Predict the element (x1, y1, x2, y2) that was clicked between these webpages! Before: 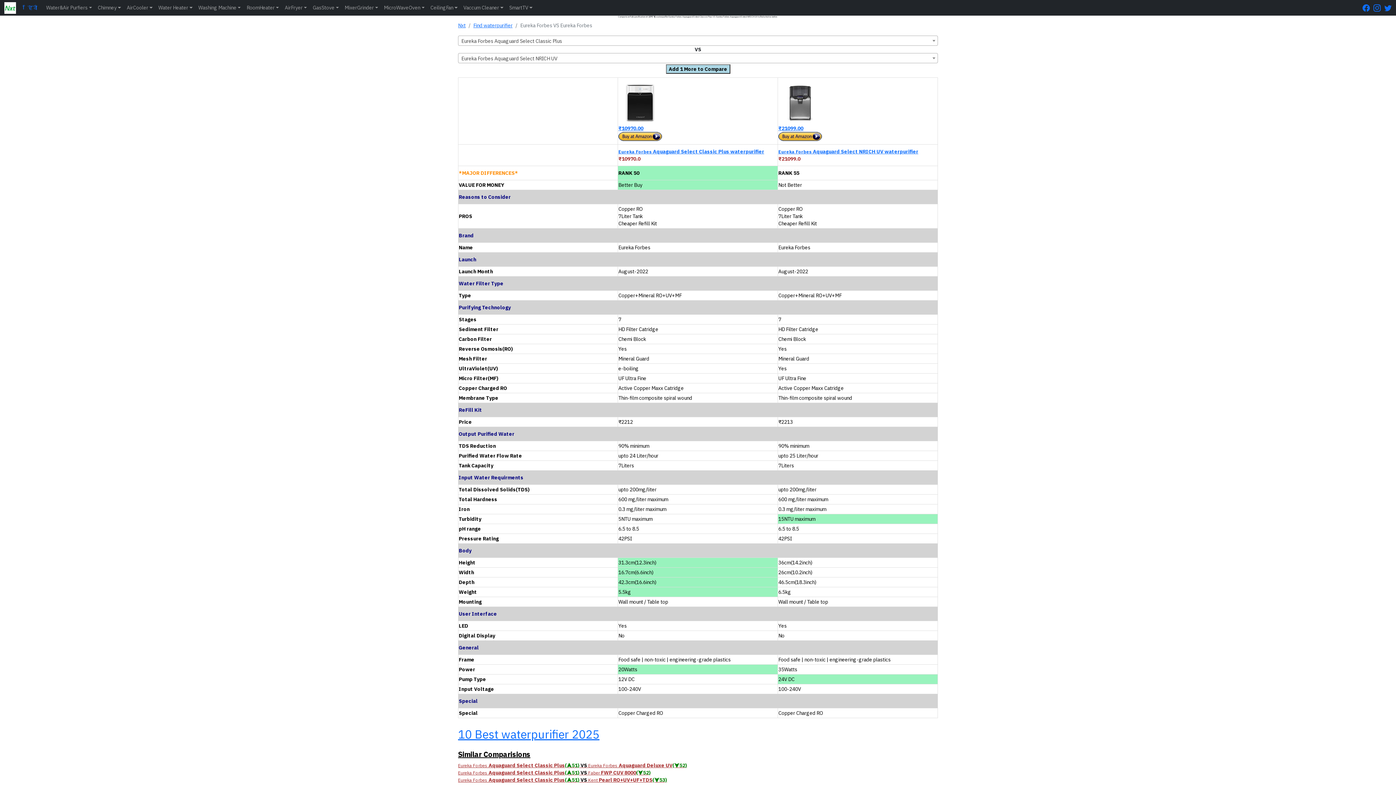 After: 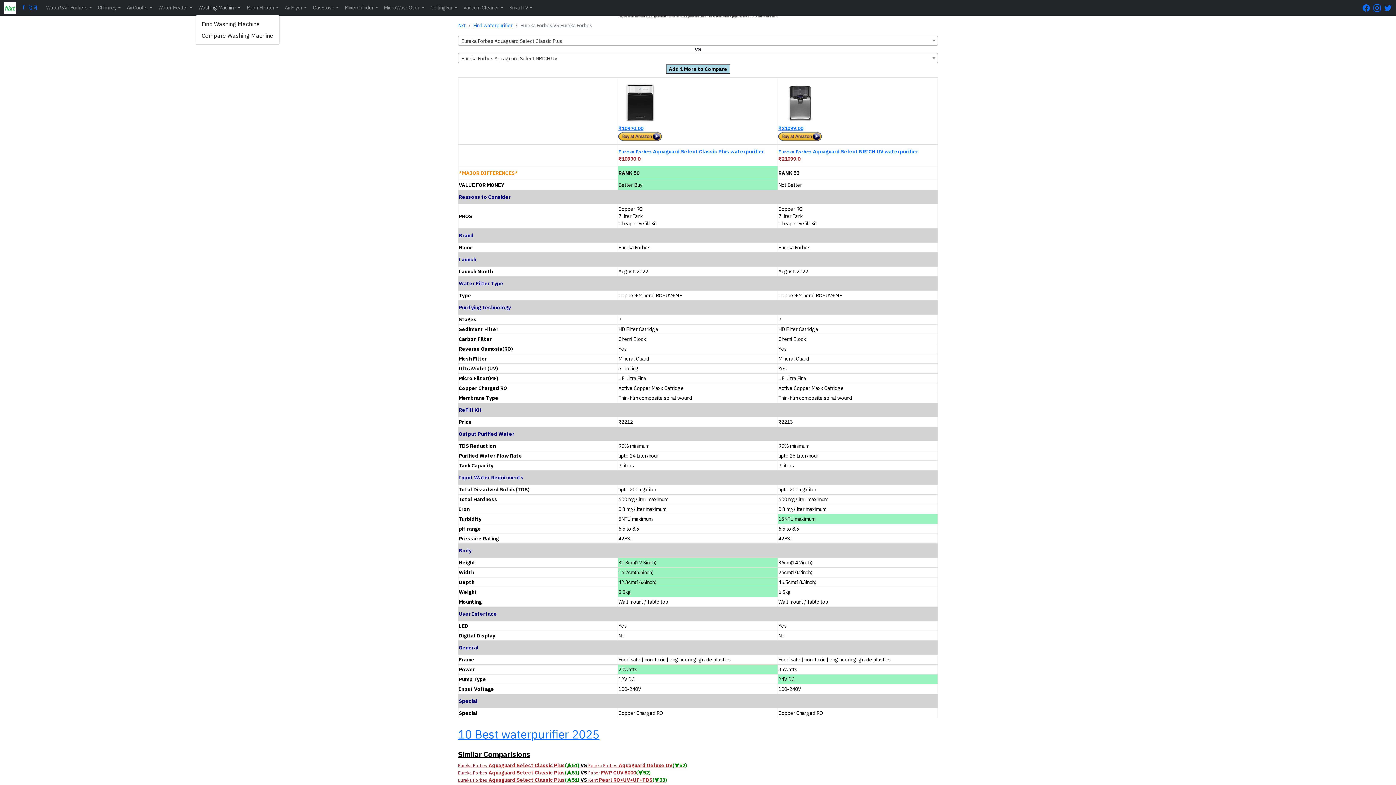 Action: bbox: (195, 1, 243, 14) label: Washing Machine